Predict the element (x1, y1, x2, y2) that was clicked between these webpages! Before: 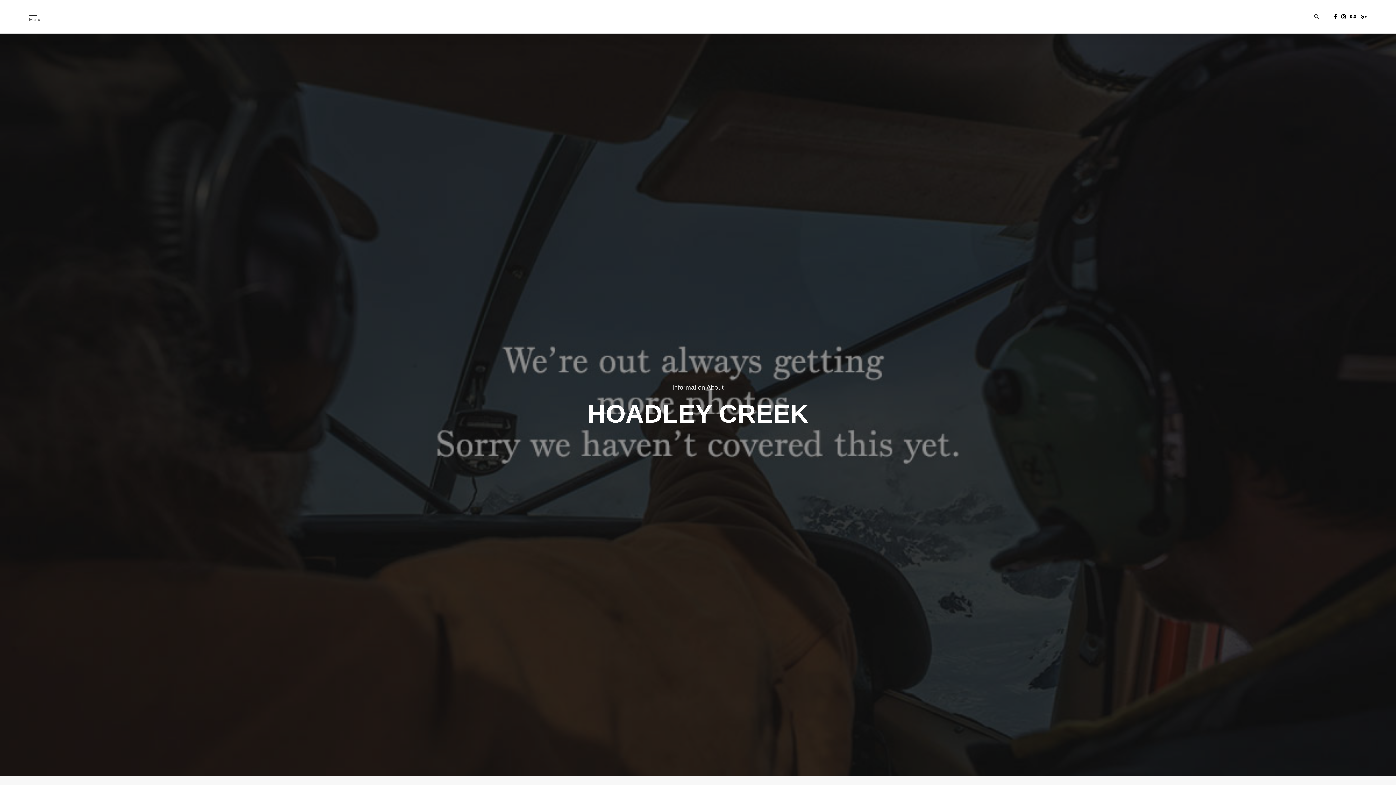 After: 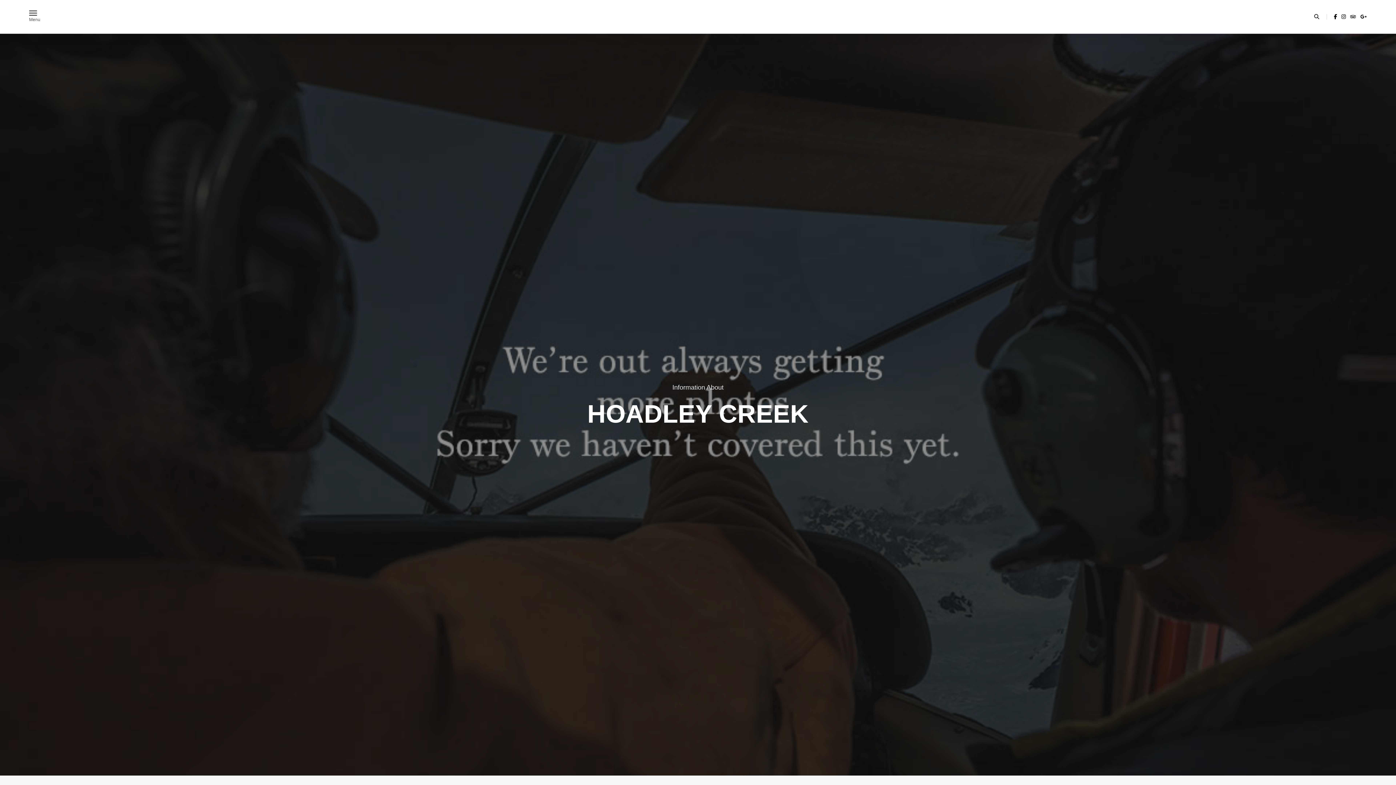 Action: bbox: (1360, 14, 1367, 19)